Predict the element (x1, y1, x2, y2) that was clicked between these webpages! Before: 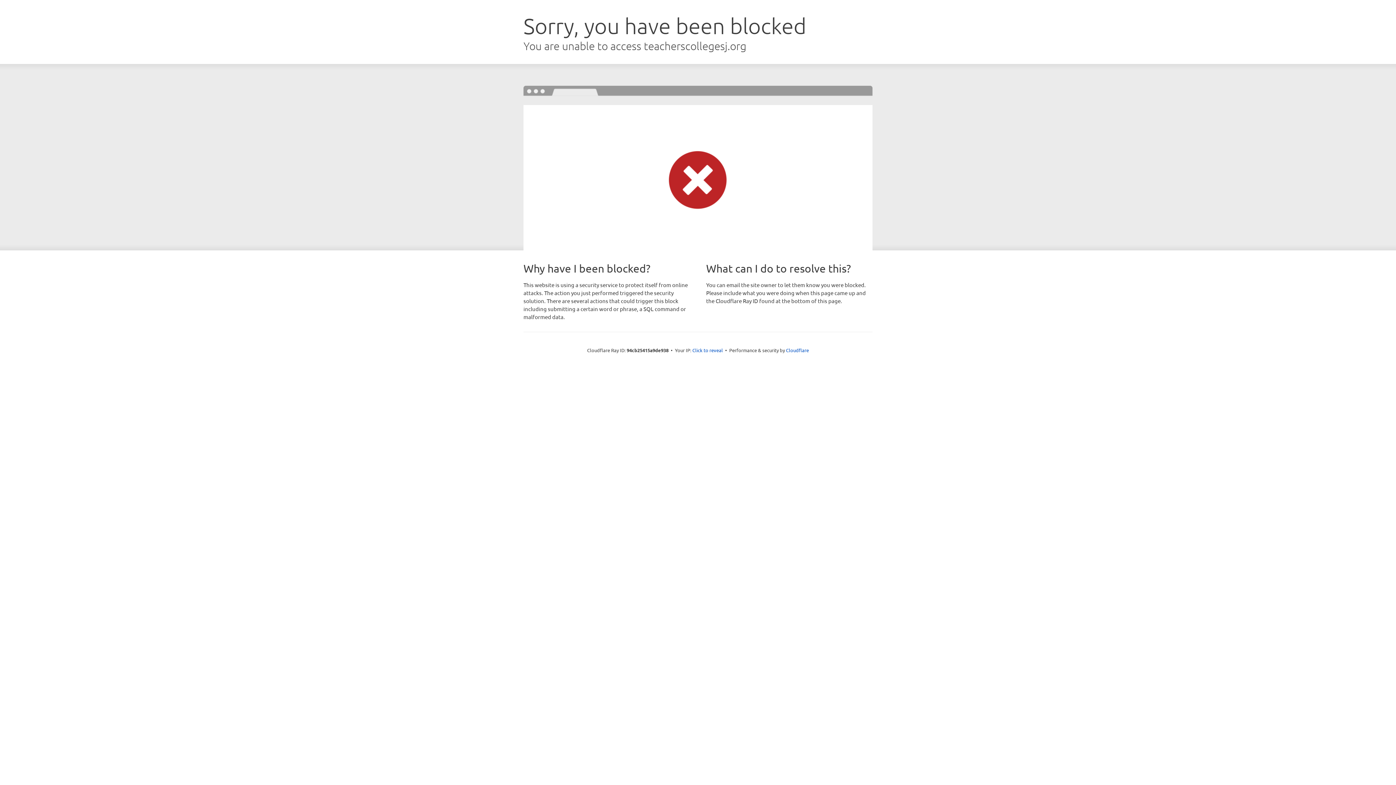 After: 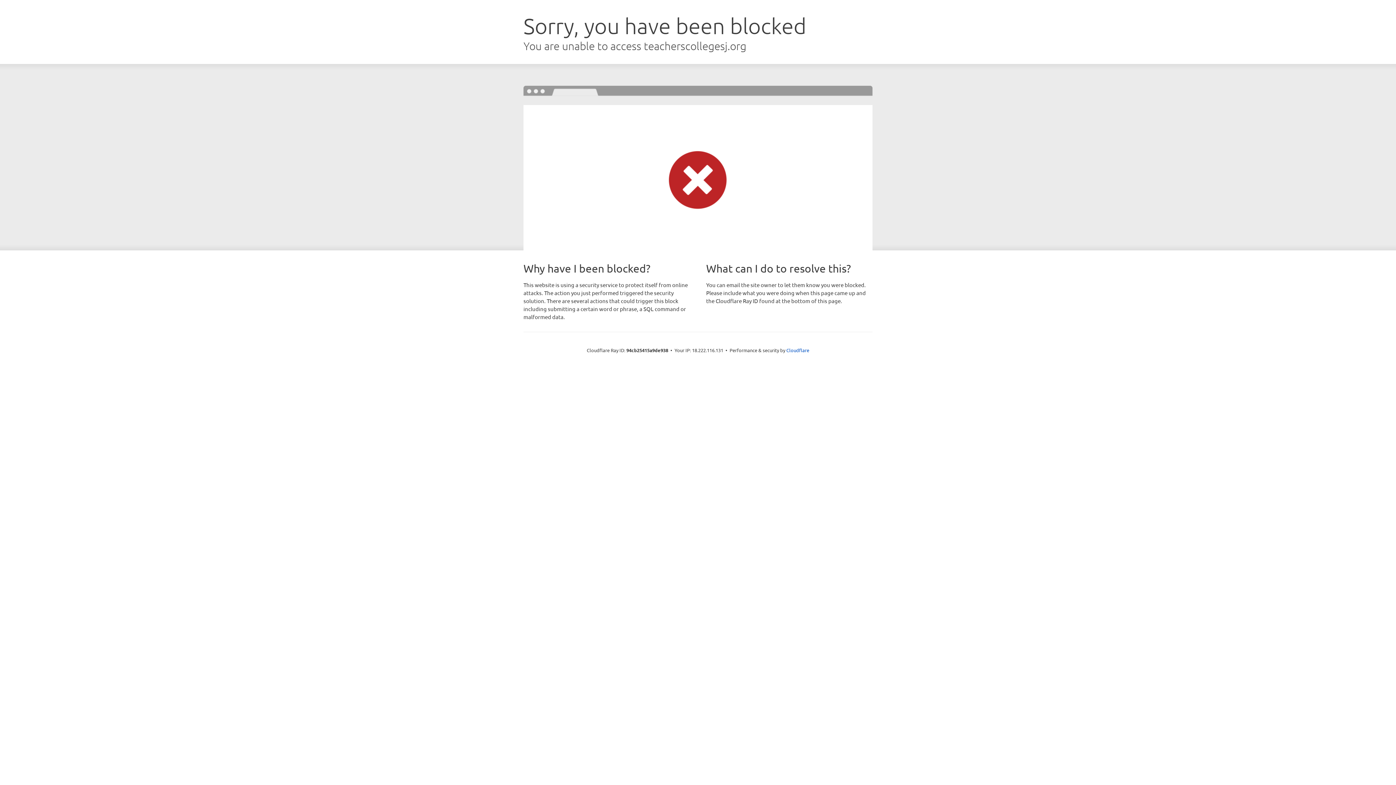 Action: bbox: (692, 346, 723, 353) label: Click to reveal